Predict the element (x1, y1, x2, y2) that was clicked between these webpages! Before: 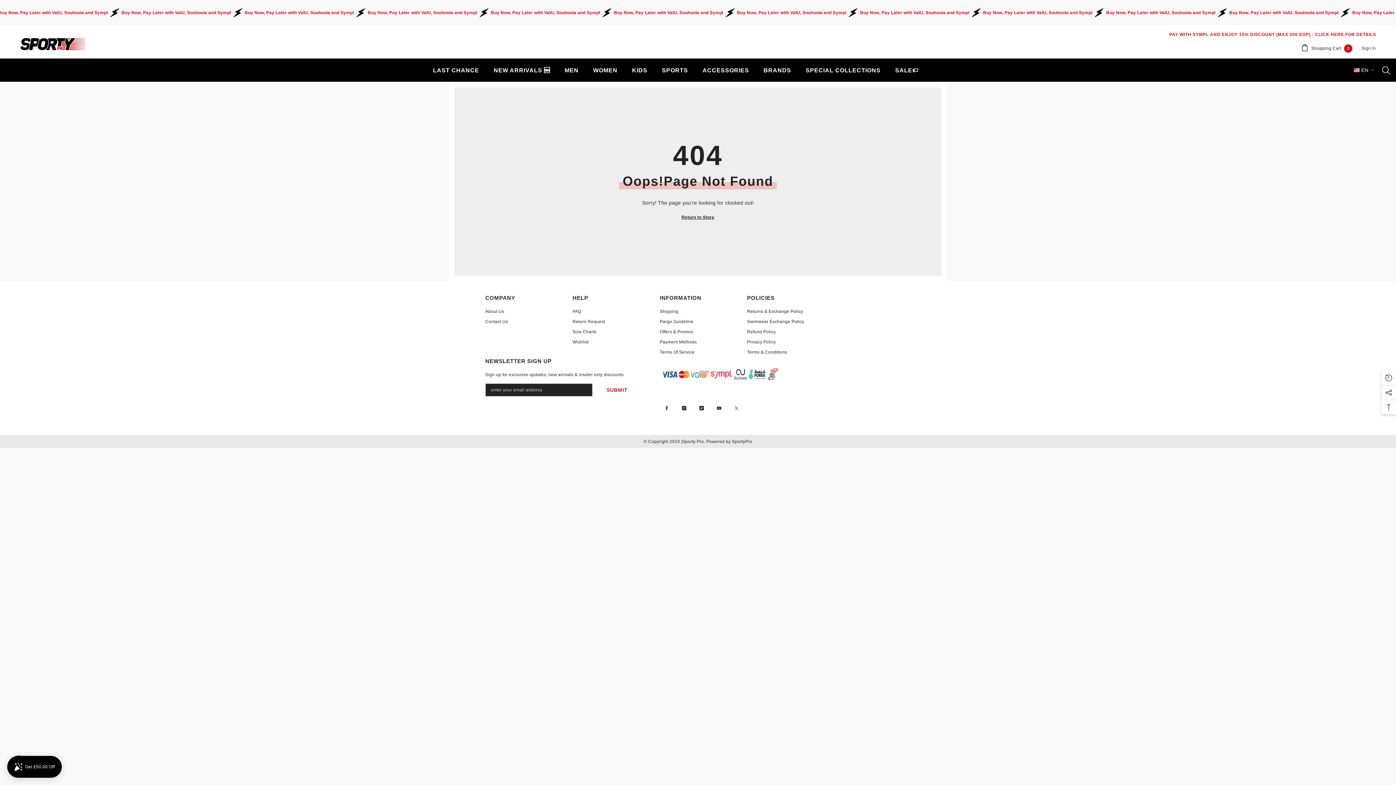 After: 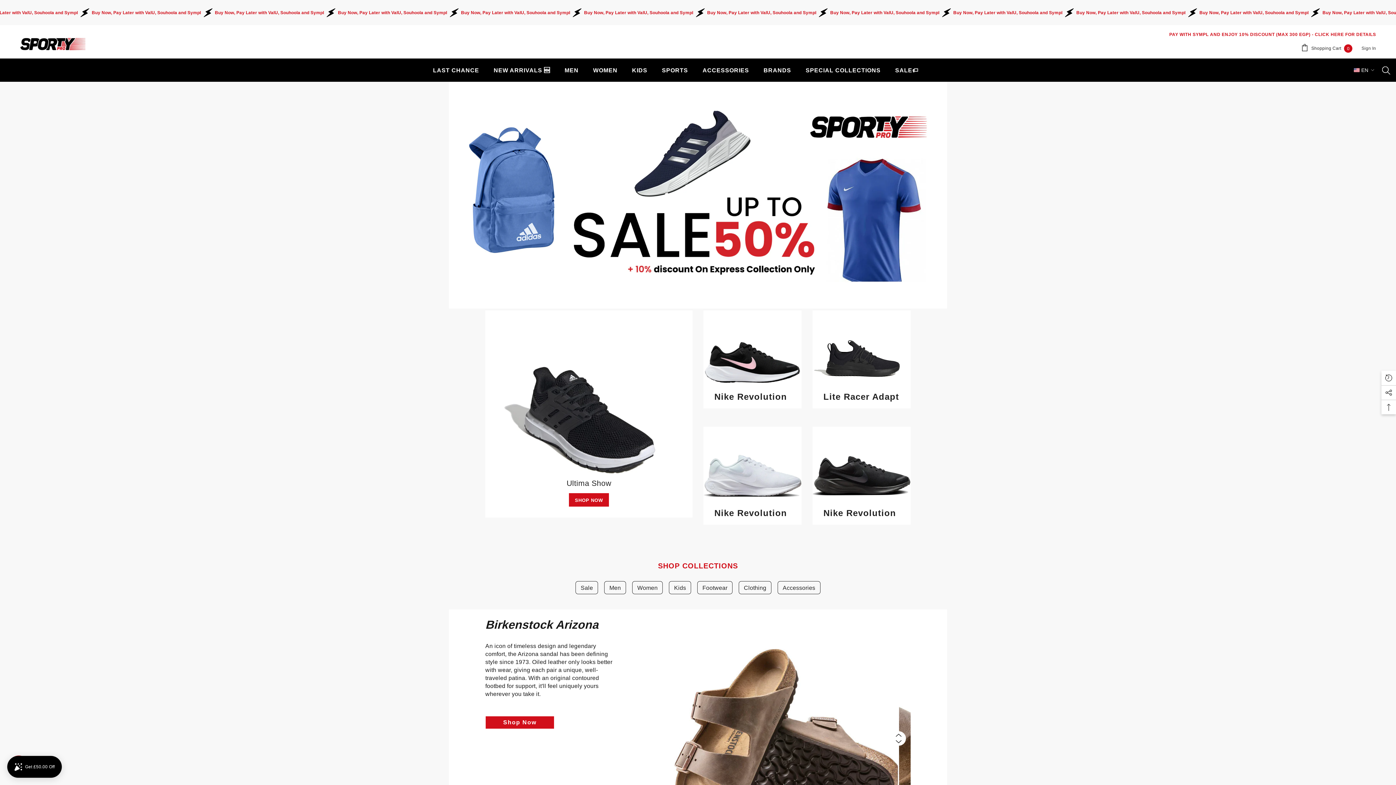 Action: label: Sporty Pro. bbox: (682, 438, 705, 444)